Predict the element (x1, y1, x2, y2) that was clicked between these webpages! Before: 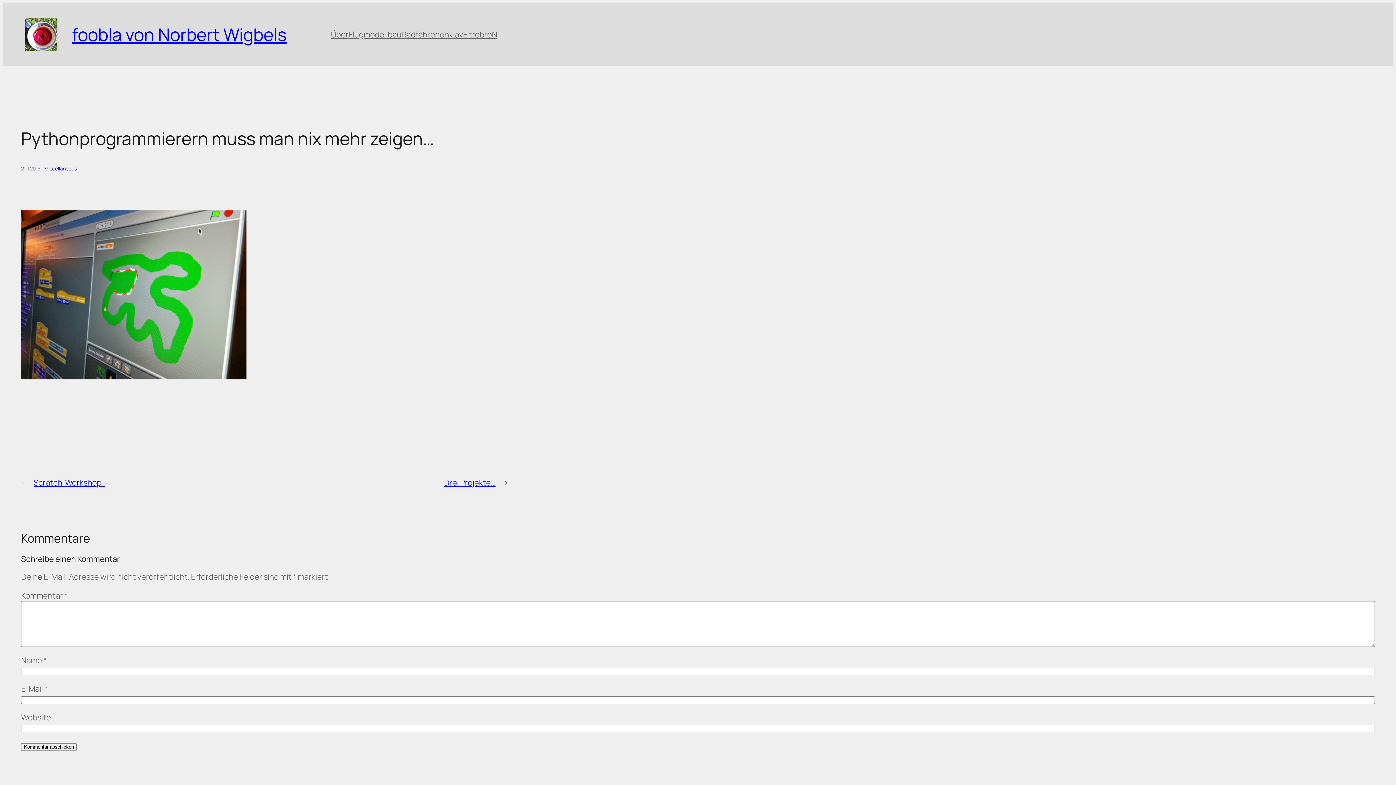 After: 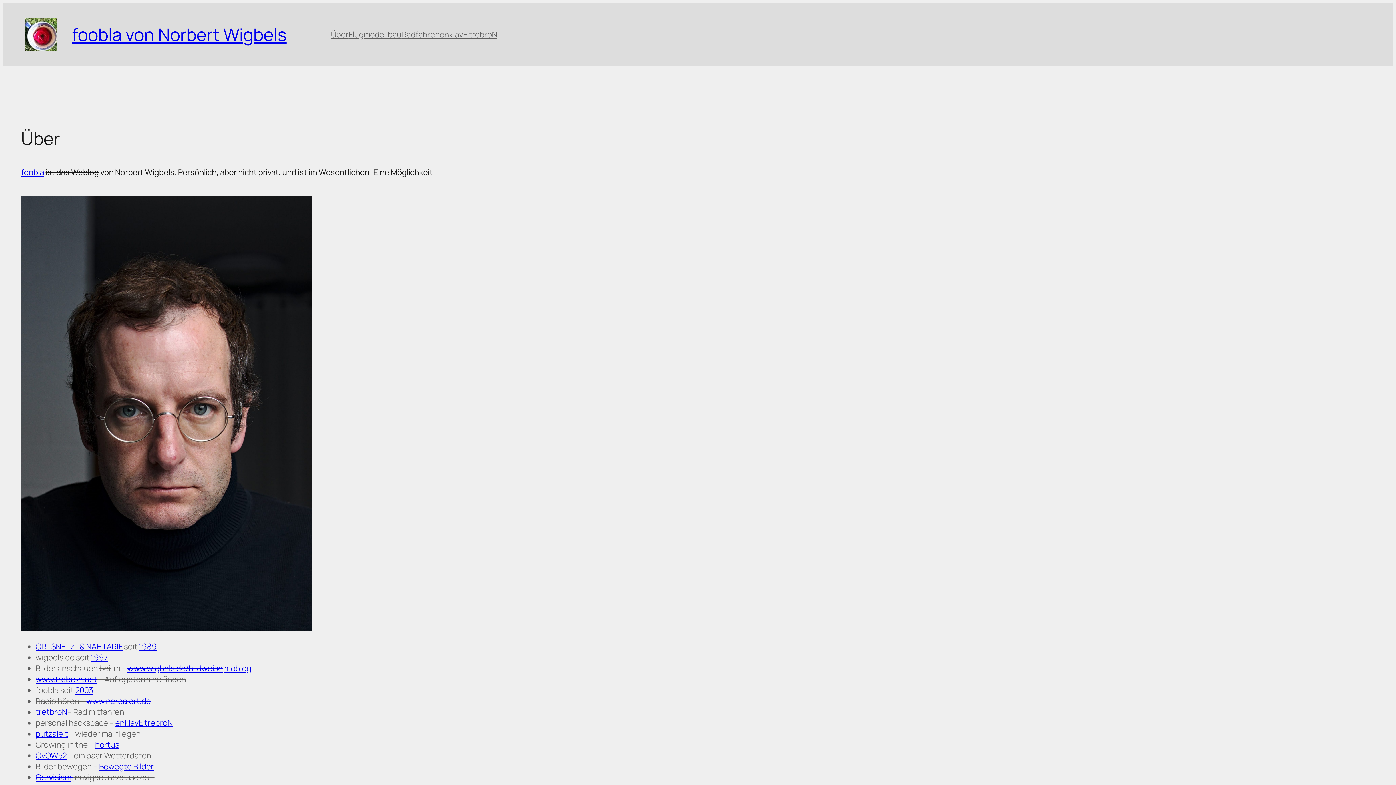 Action: label: Über bbox: (330, 29, 348, 40)